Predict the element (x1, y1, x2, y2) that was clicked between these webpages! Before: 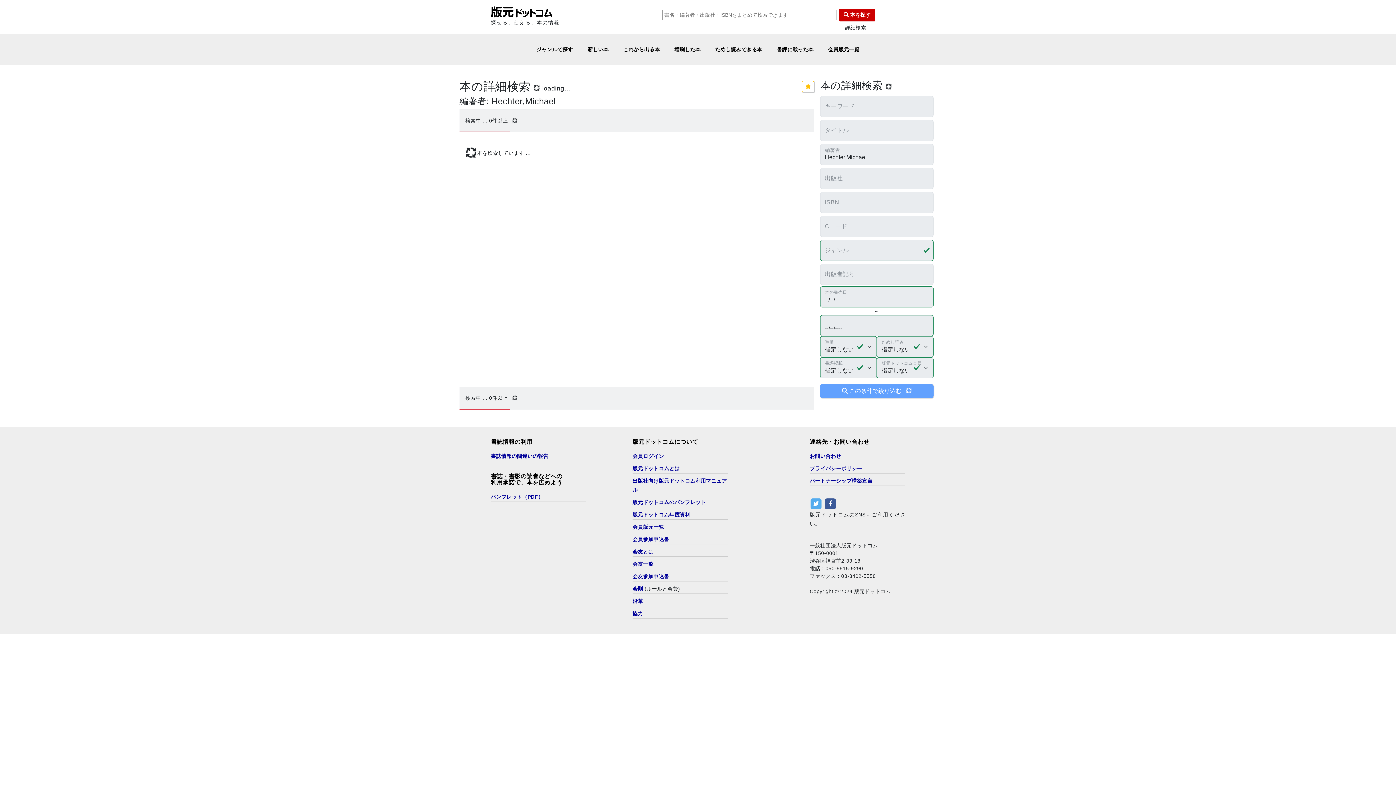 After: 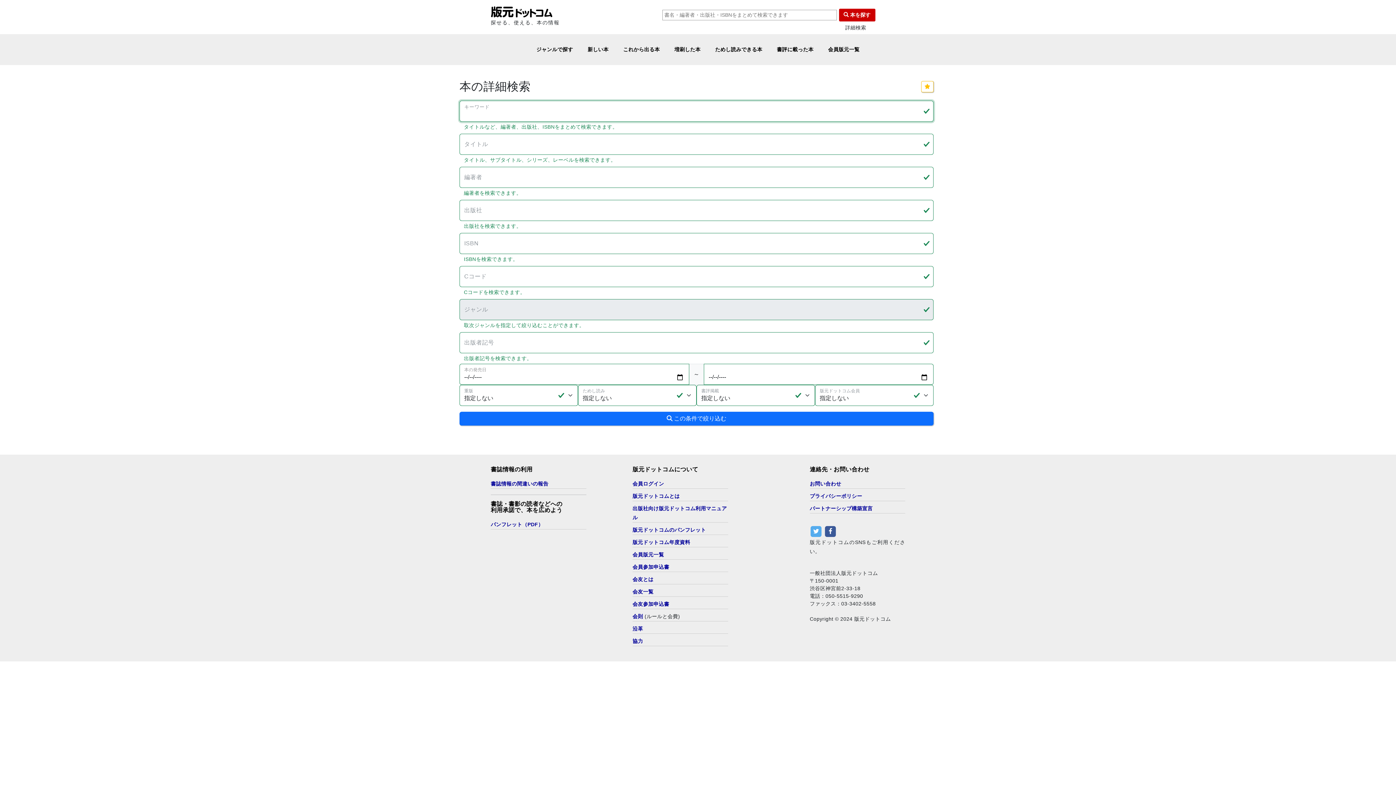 Action: bbox: (840, 25, 910, 30) label: 詳細検索